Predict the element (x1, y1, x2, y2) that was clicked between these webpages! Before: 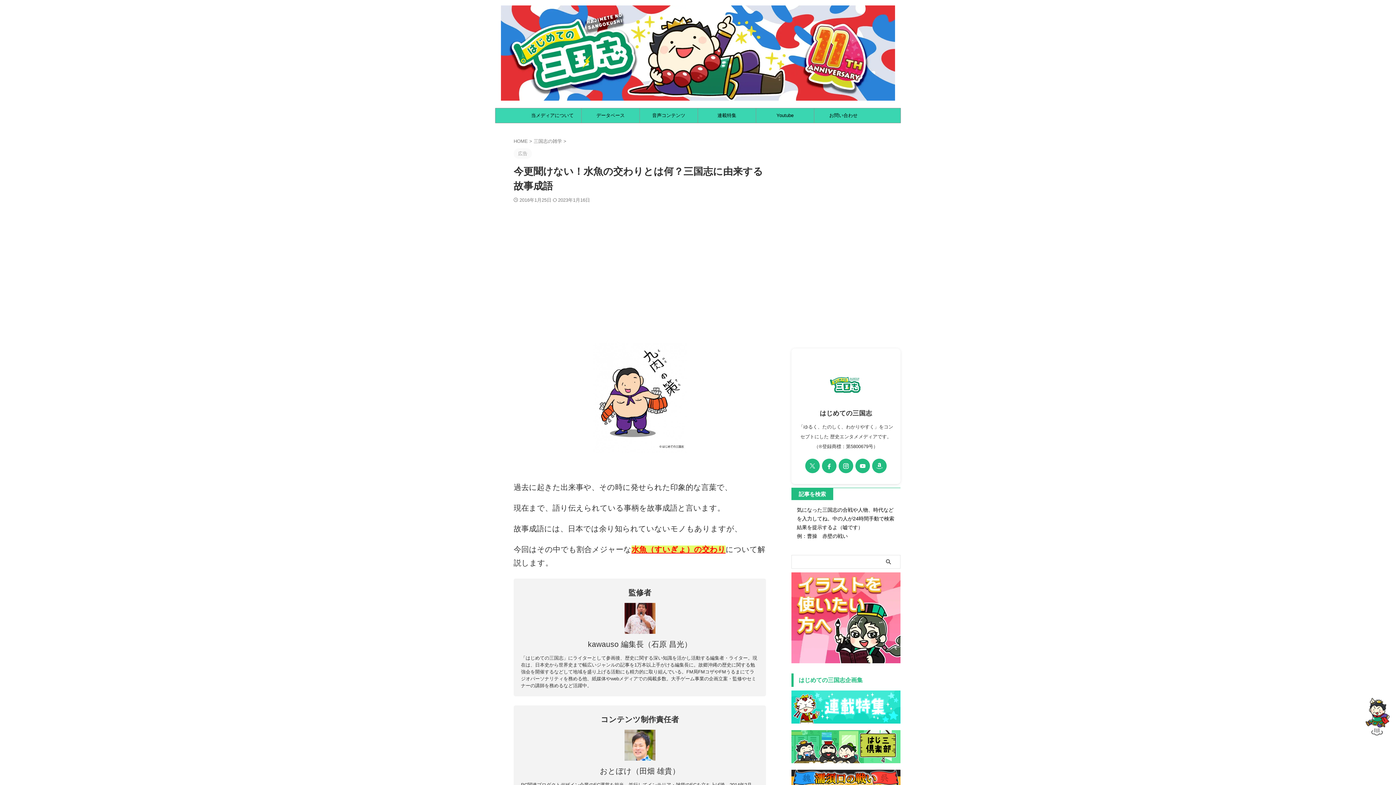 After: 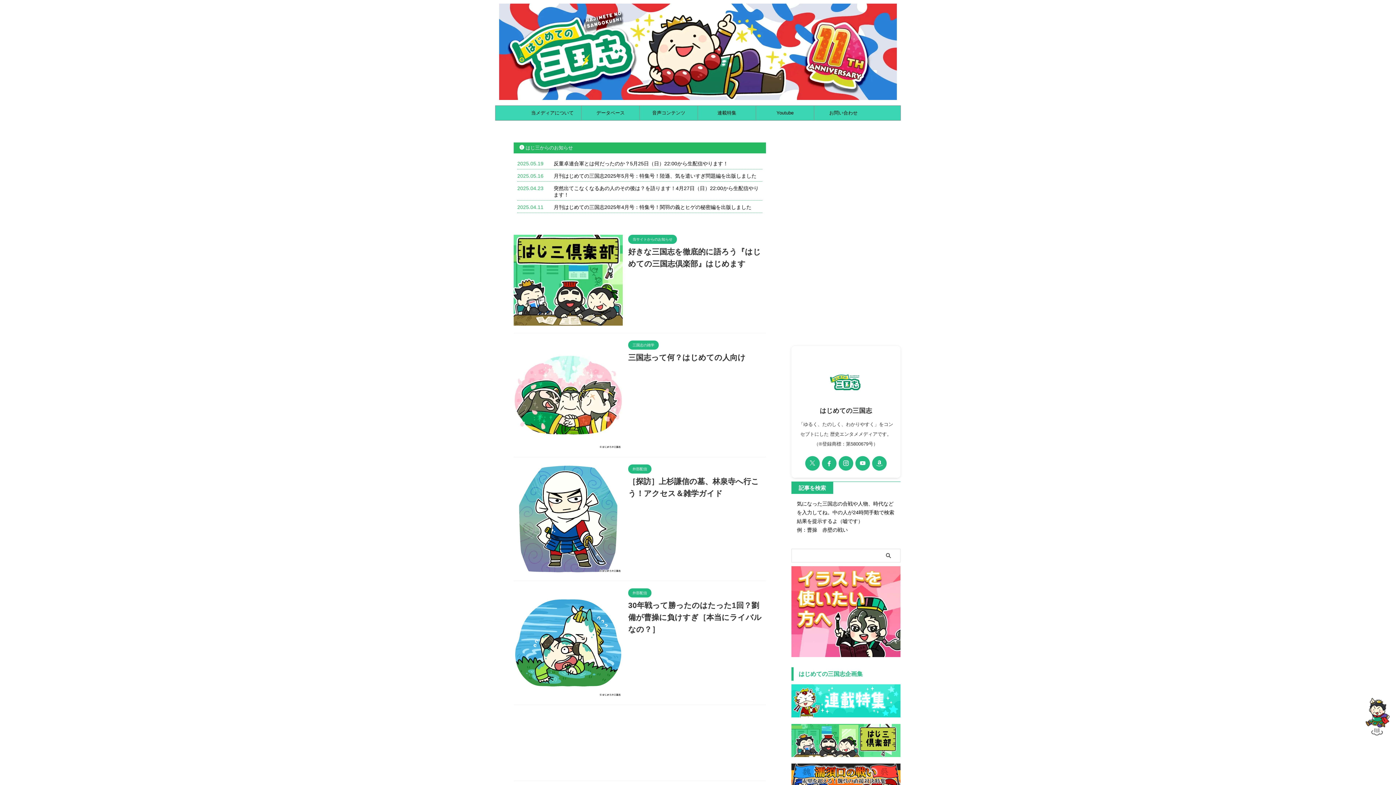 Action: bbox: (513, 138, 529, 144) label: HOME 